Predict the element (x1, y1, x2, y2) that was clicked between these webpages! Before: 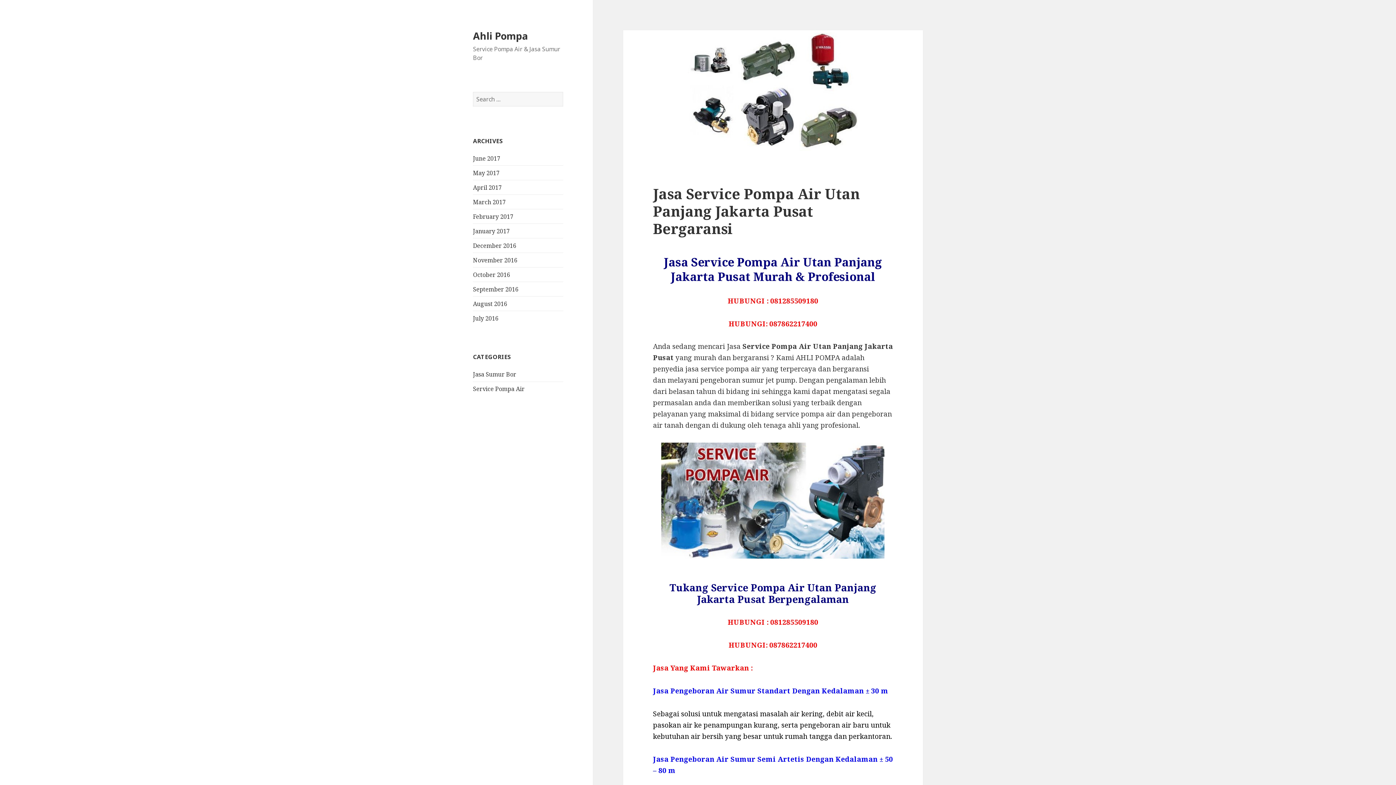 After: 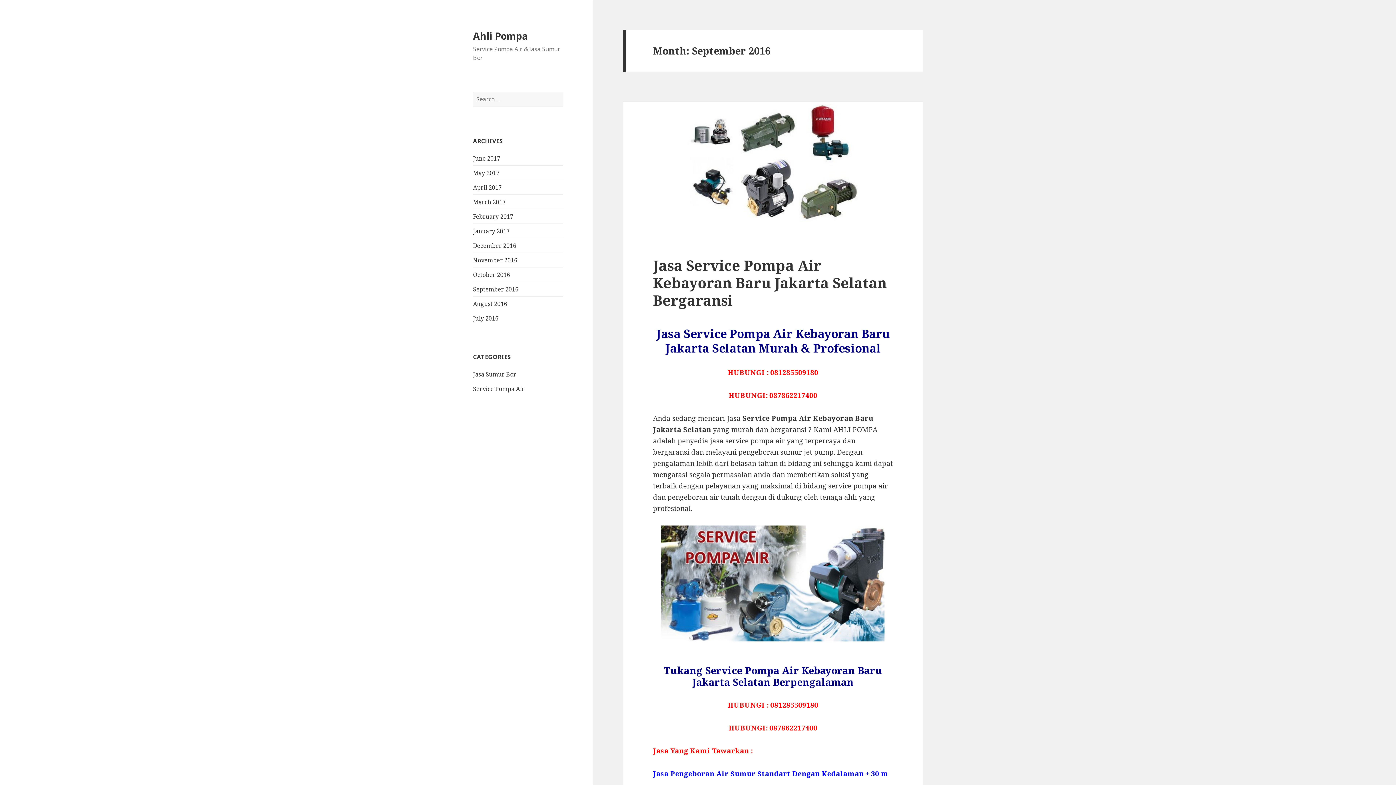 Action: label: September 2016 bbox: (473, 285, 518, 293)